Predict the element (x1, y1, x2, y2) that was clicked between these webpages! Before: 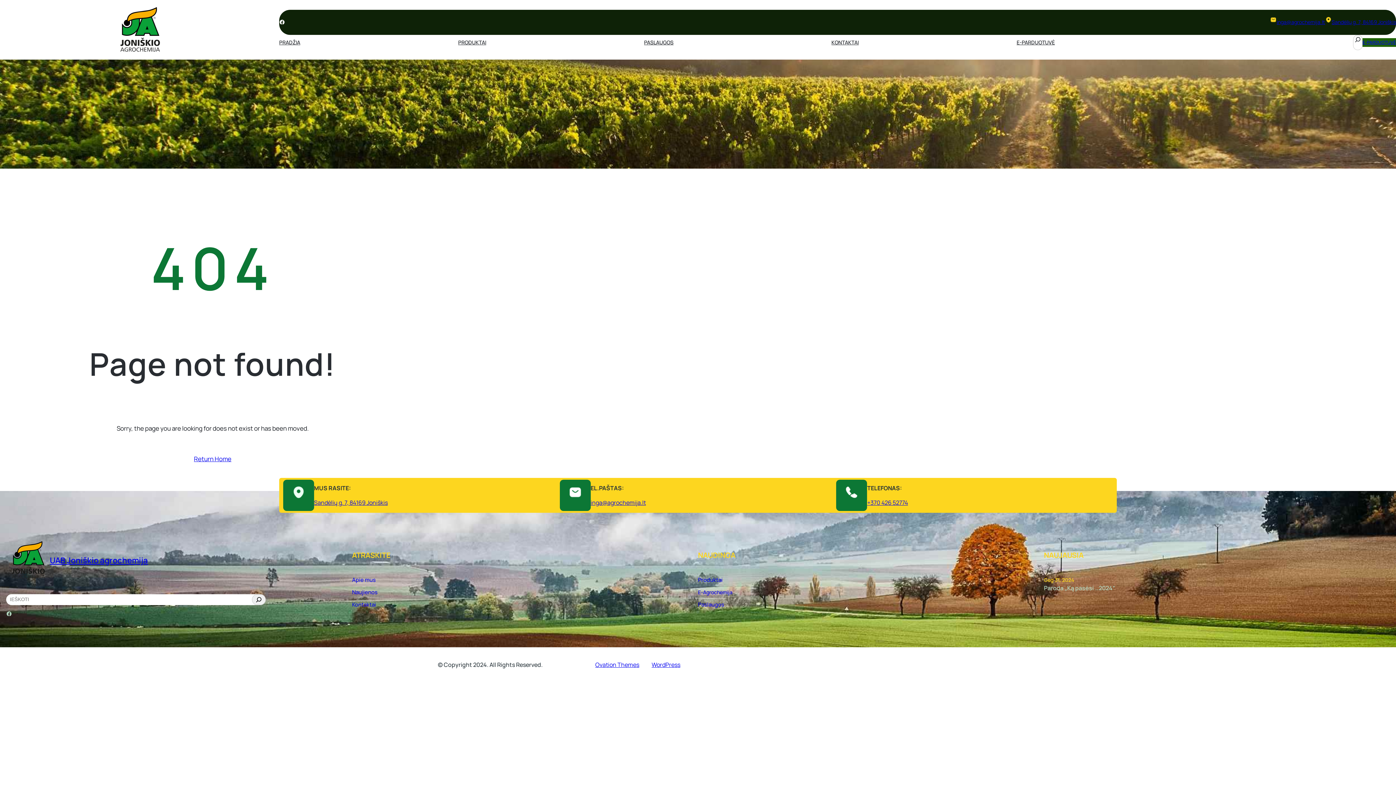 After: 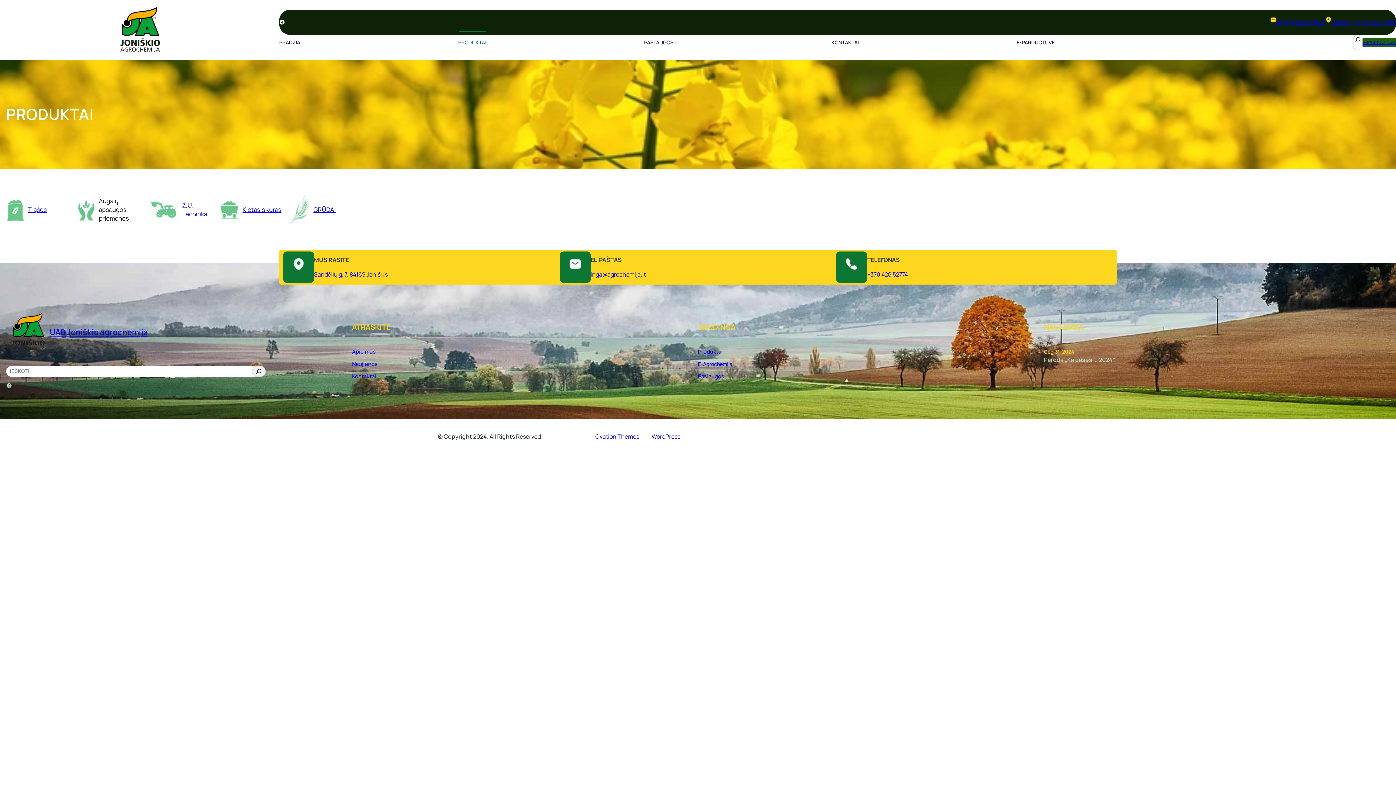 Action: bbox: (113, 3, 165, 55)